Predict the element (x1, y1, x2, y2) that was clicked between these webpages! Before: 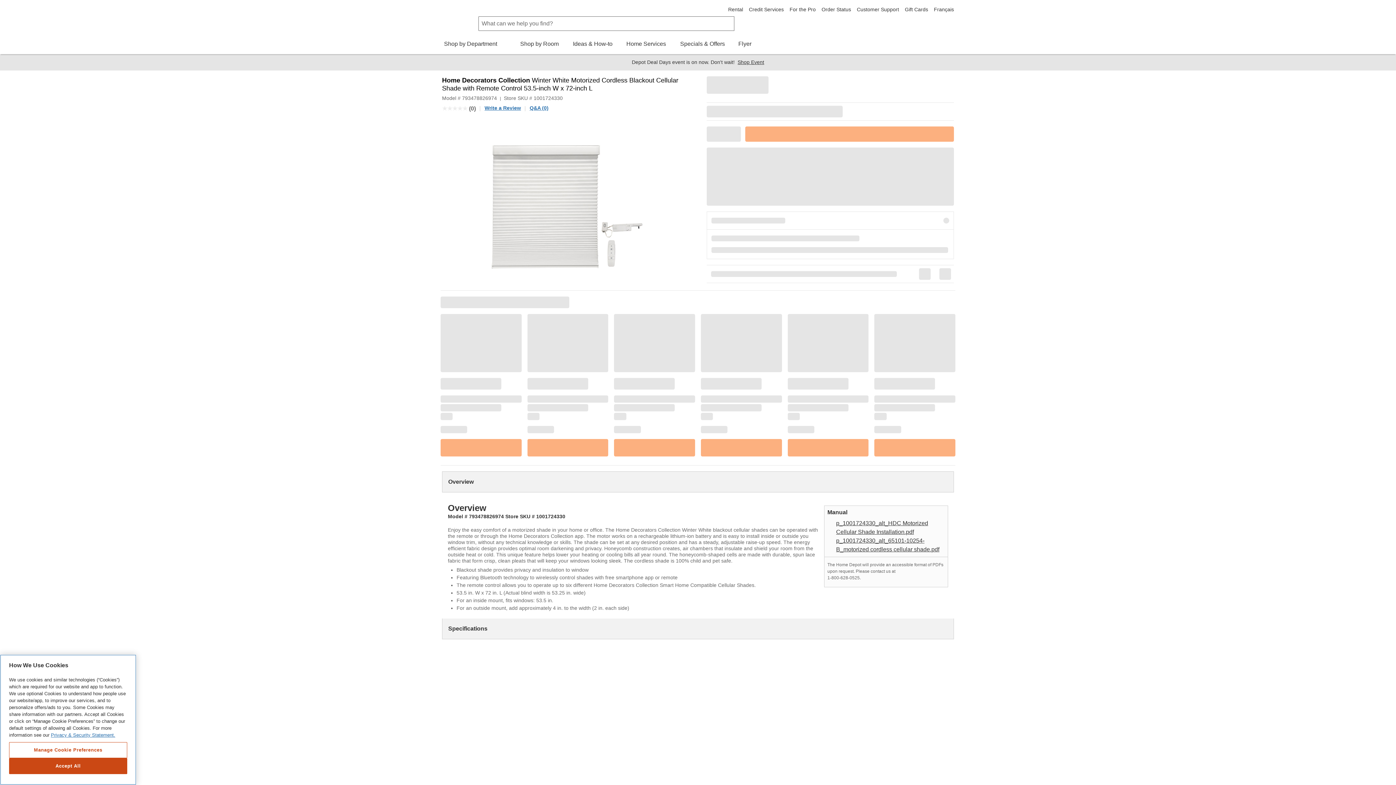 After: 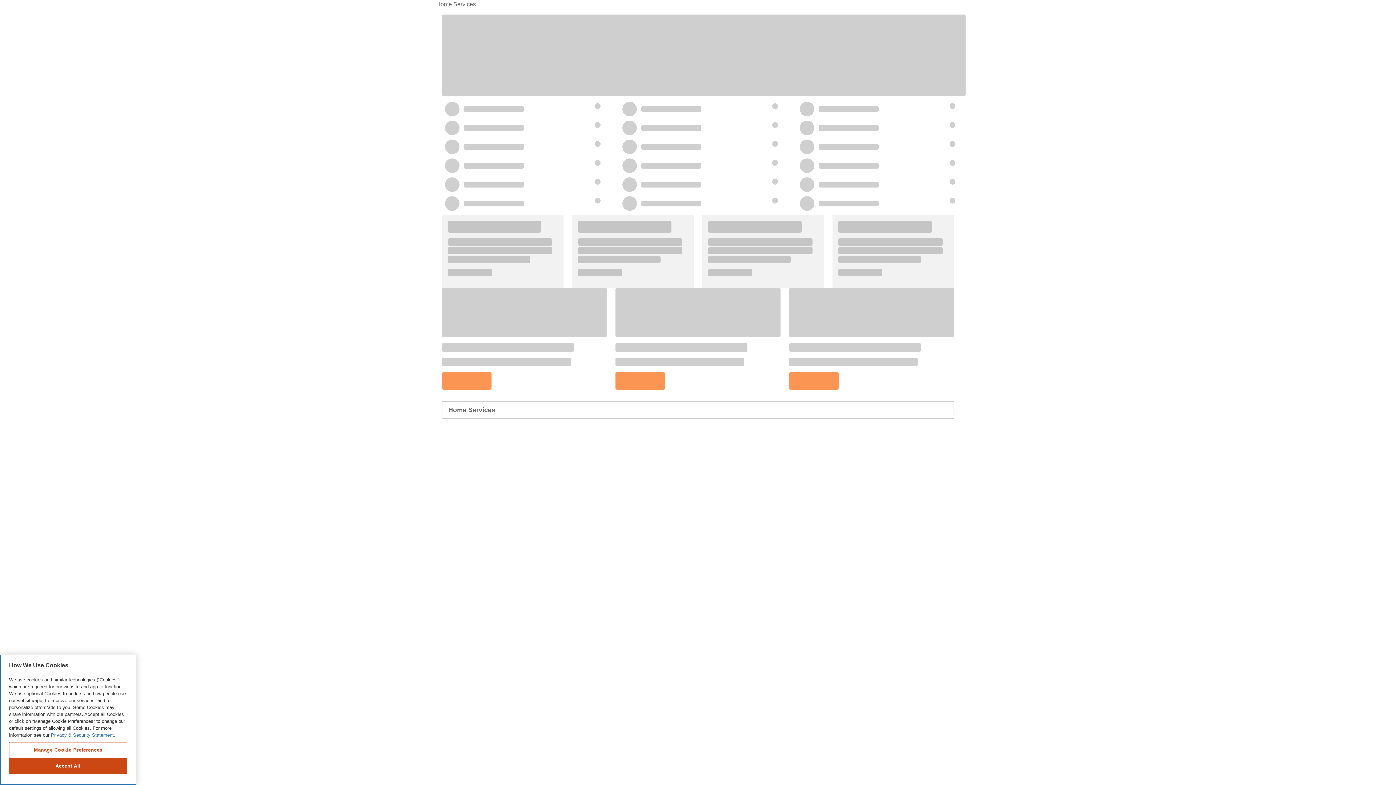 Action: label: Home Services bbox: (625, 39, 667, 54)